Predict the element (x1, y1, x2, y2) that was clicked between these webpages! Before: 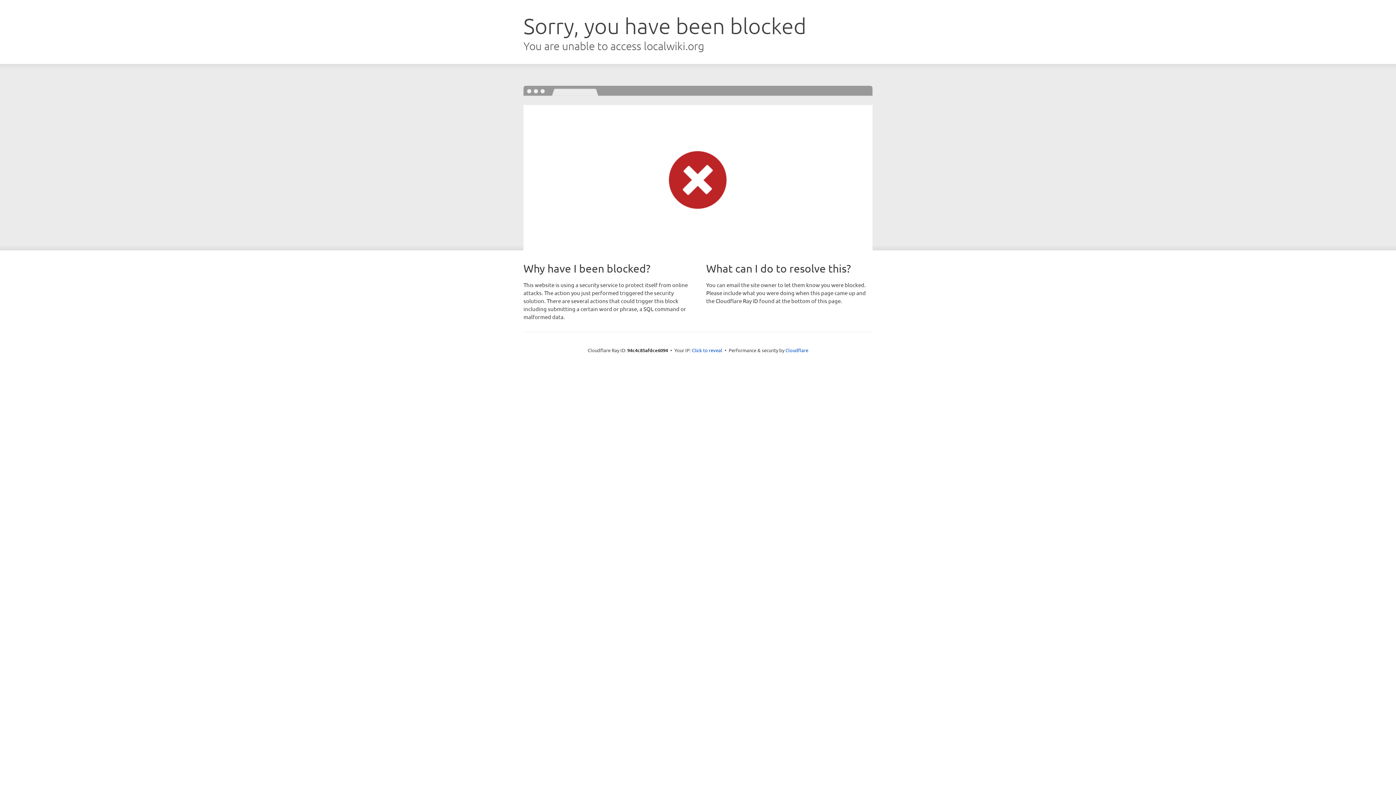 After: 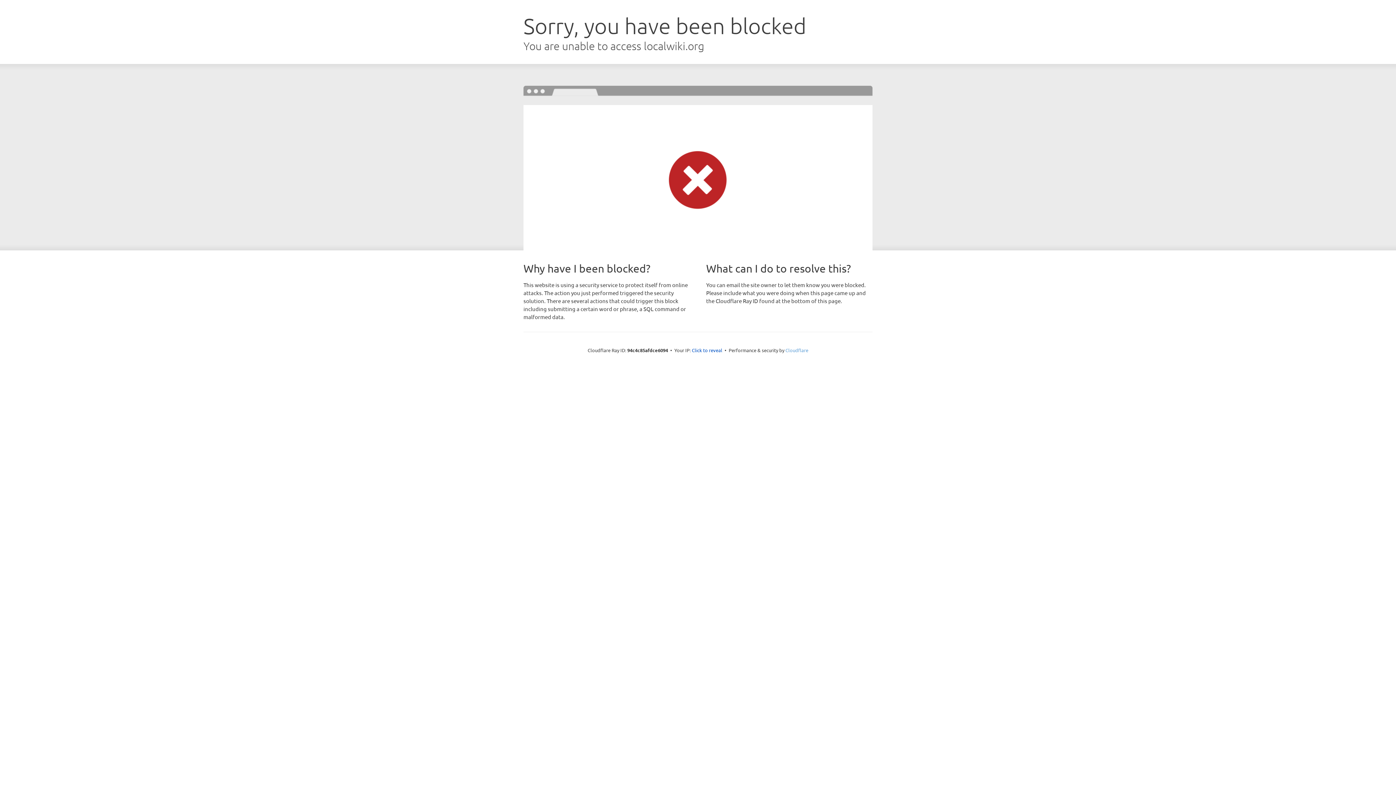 Action: bbox: (785, 347, 808, 353) label: Cloudflare